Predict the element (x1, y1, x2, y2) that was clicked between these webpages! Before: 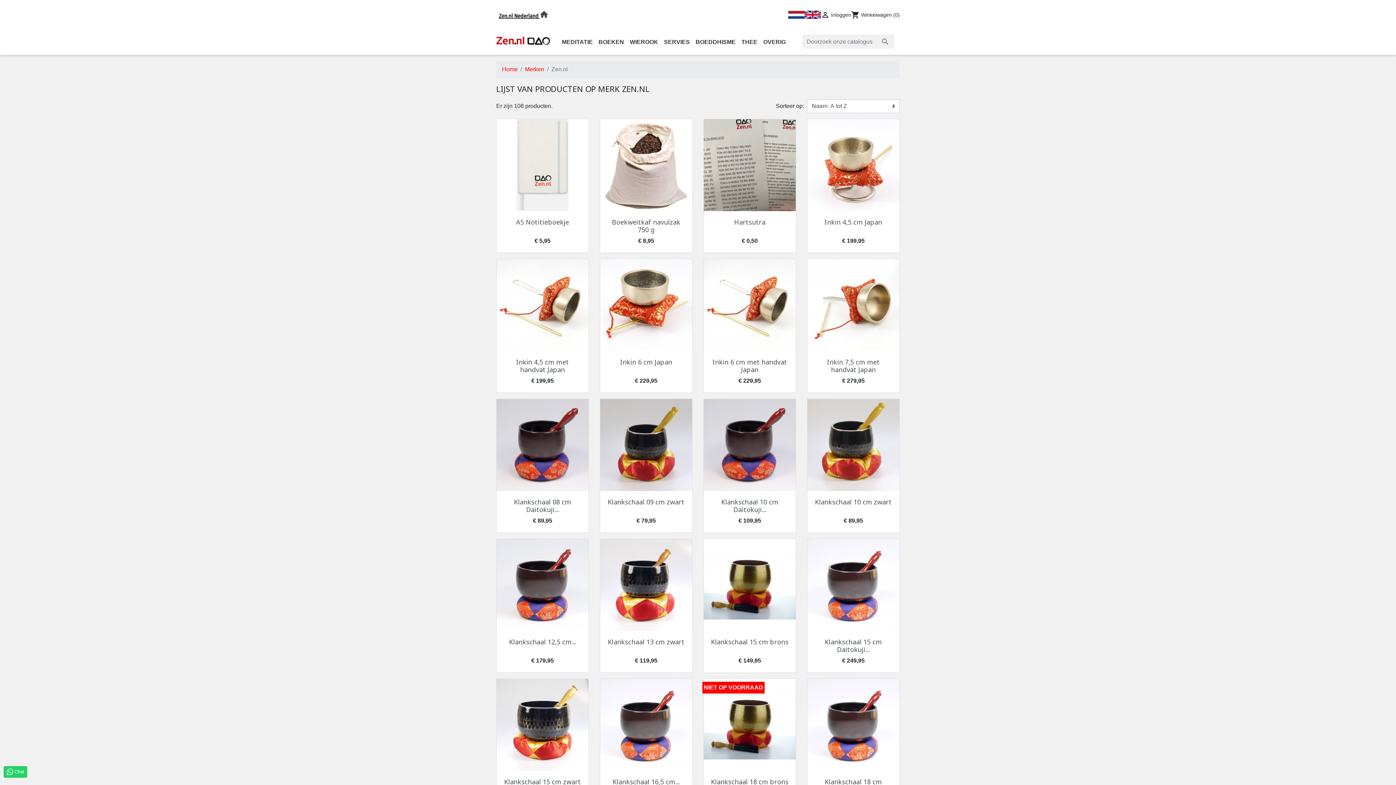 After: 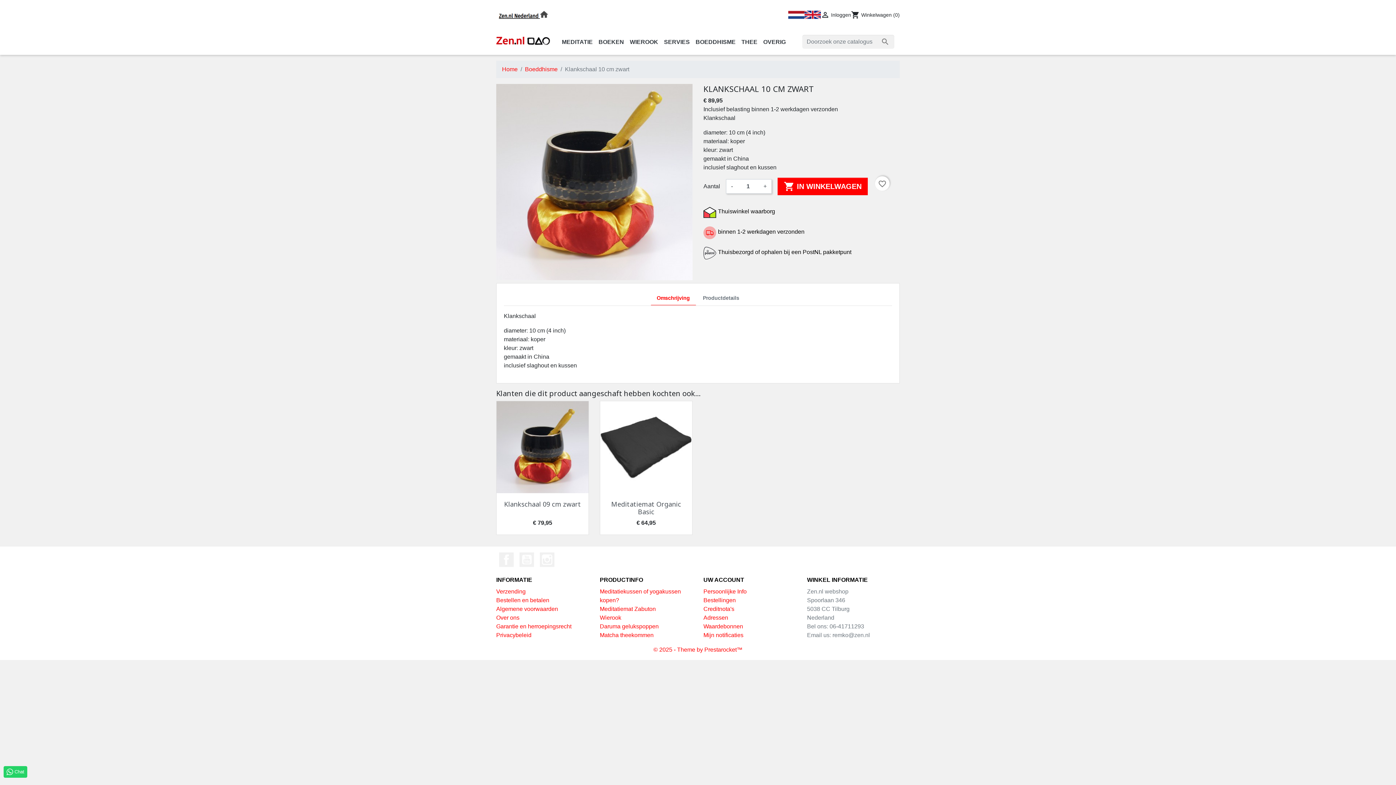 Action: label: Klankschaal 10 cm zwart bbox: (815, 497, 892, 506)